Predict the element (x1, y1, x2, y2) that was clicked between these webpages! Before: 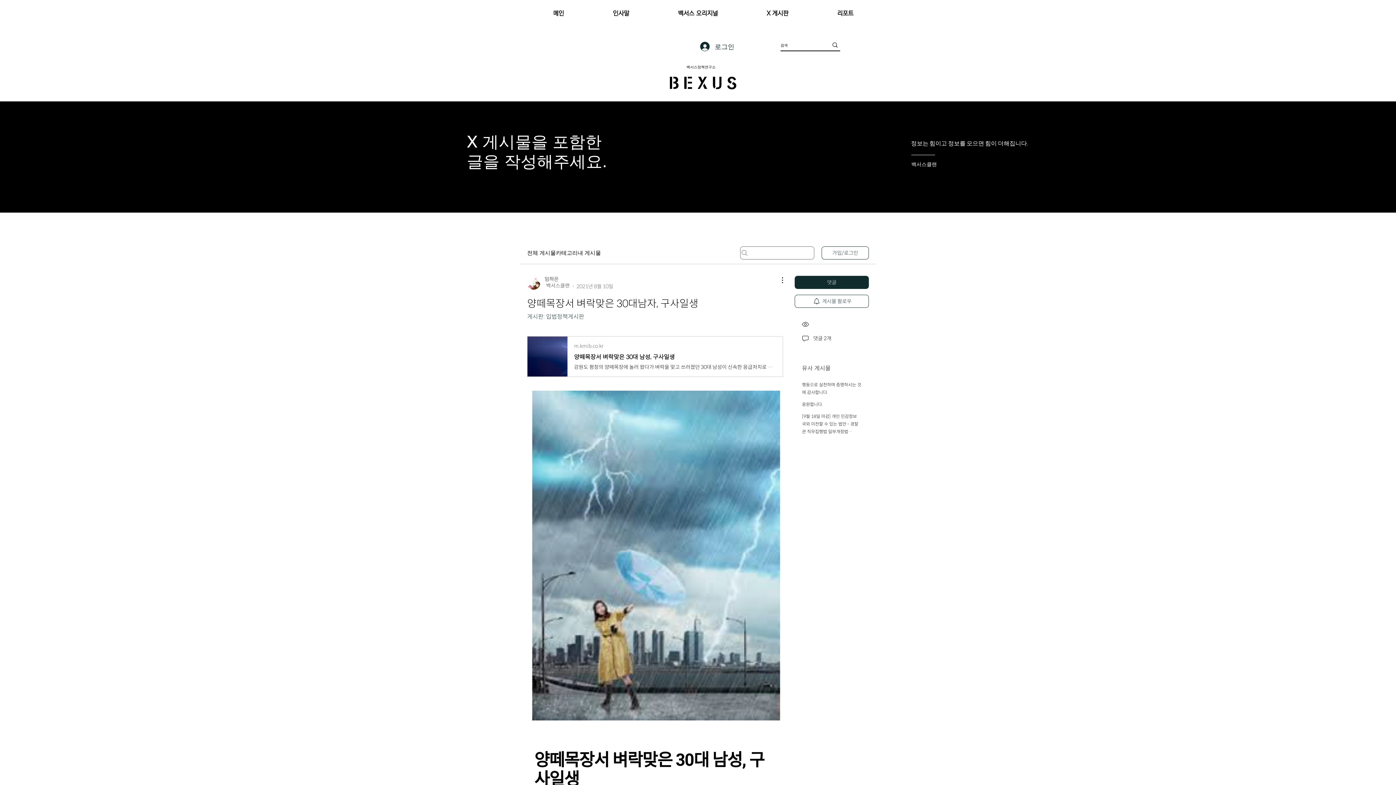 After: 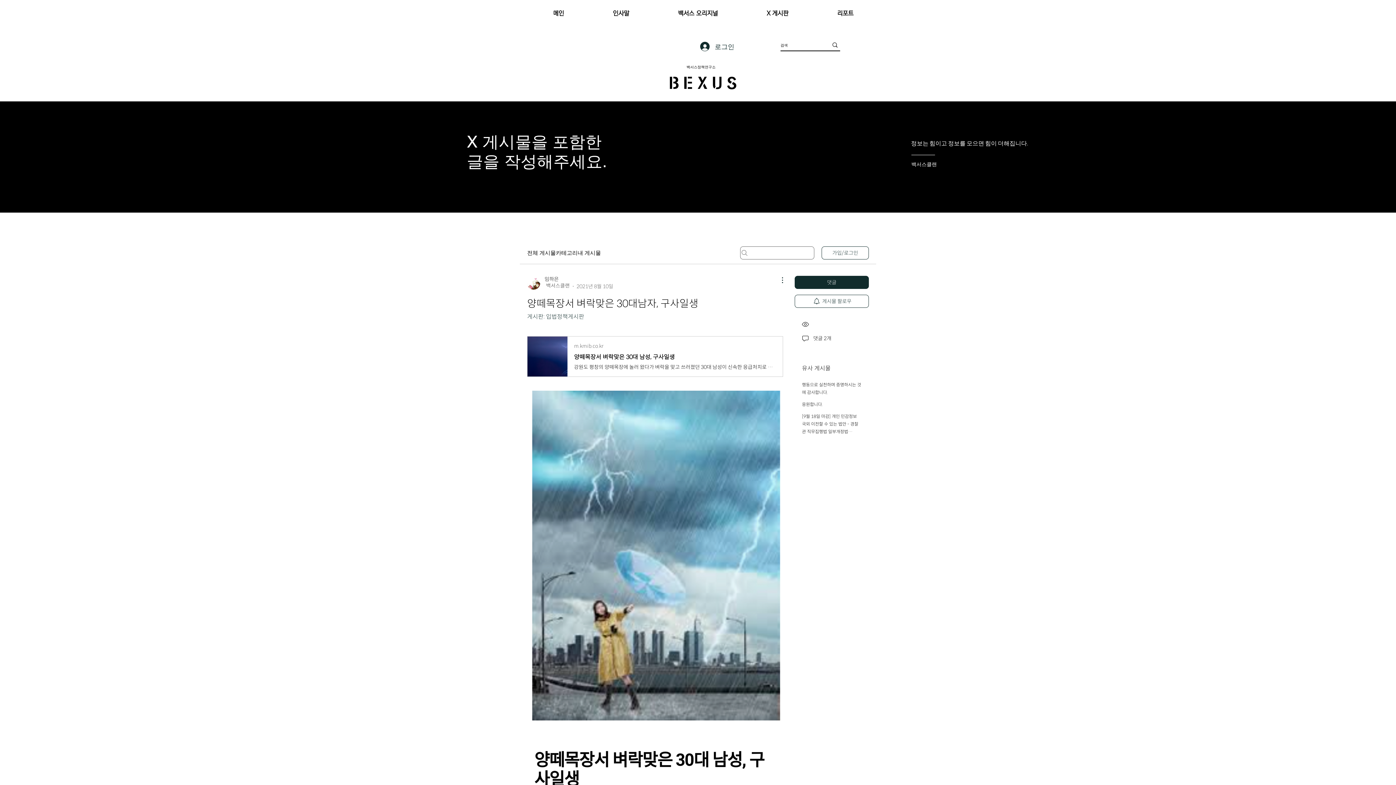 Action: bbox: (774, 276, 783, 284) label: 추가 작업